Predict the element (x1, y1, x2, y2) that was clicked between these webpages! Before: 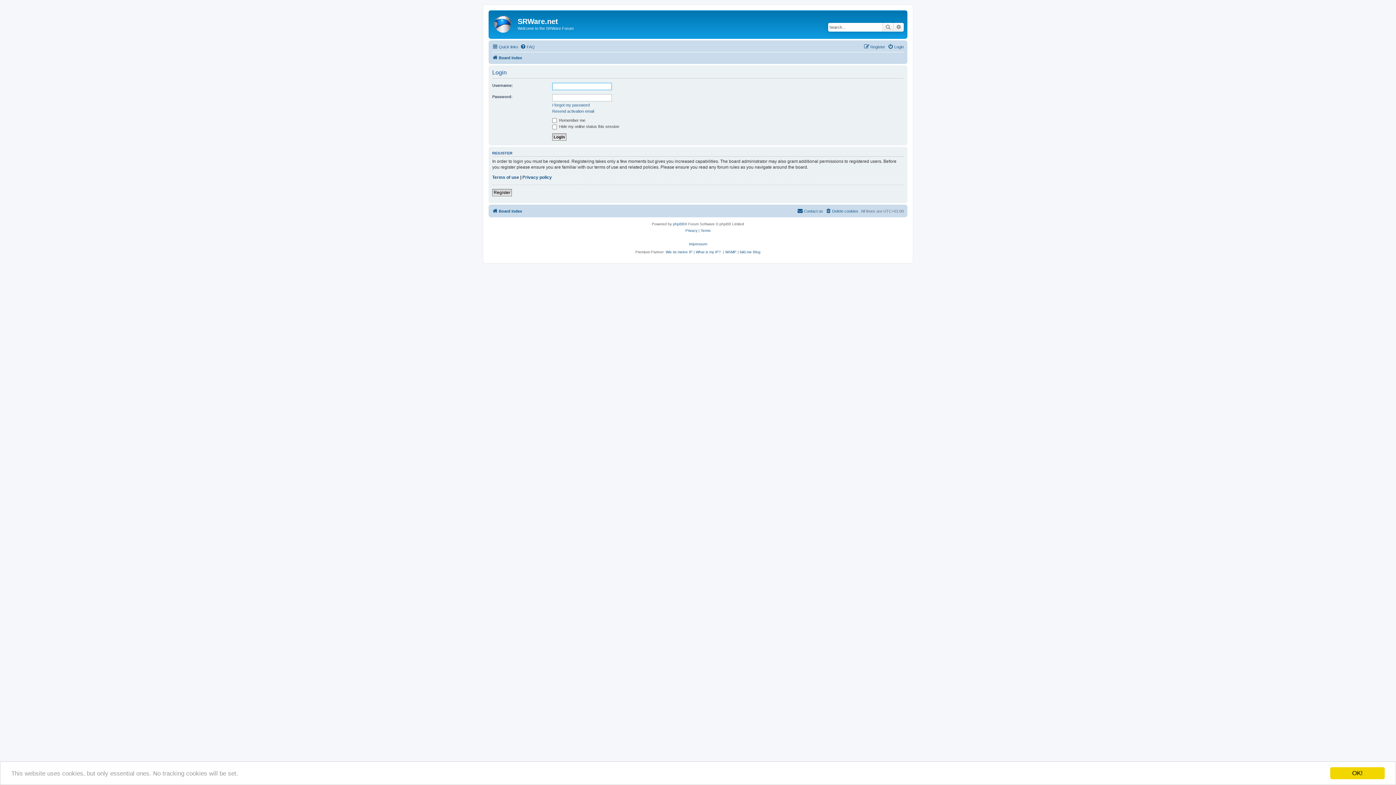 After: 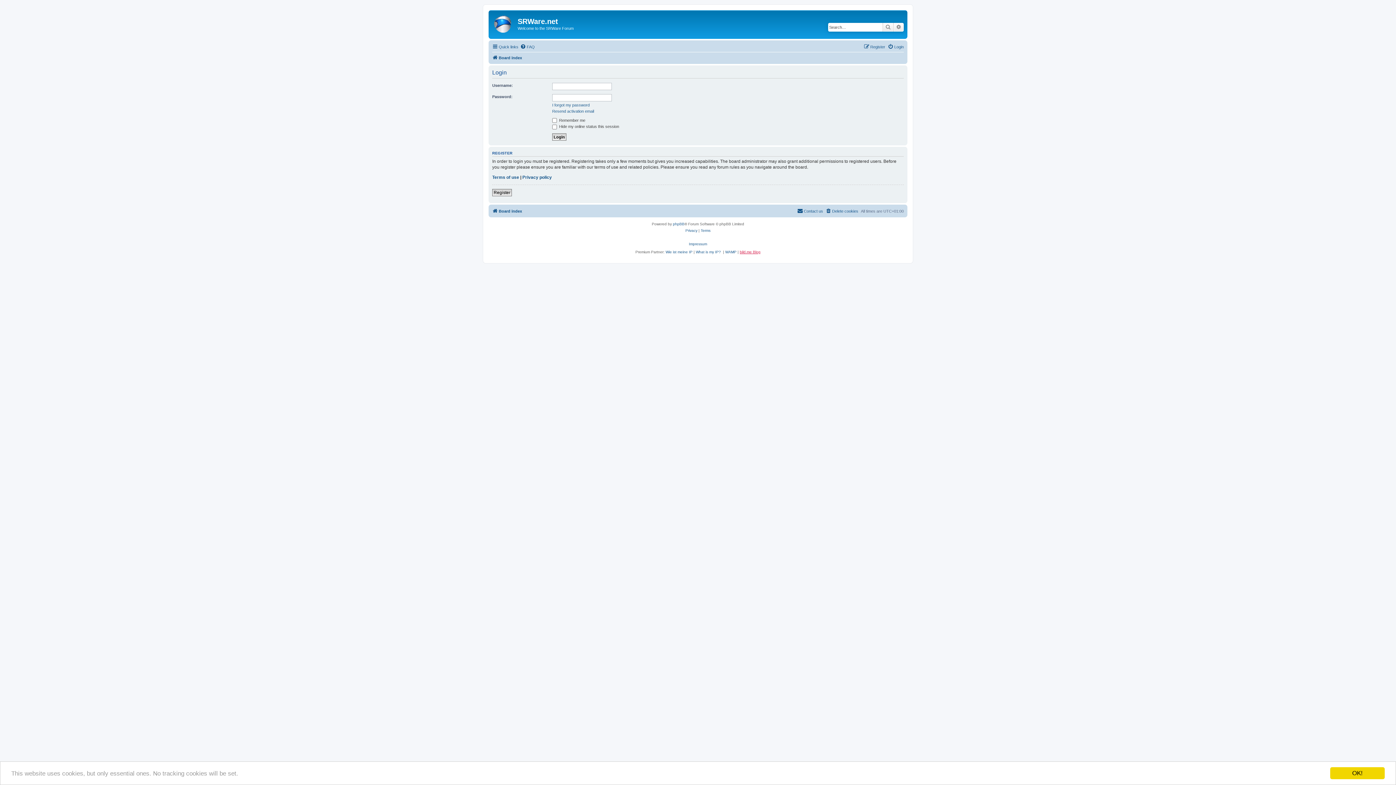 Action: bbox: (740, 250, 760, 254) label: bild.me Blog